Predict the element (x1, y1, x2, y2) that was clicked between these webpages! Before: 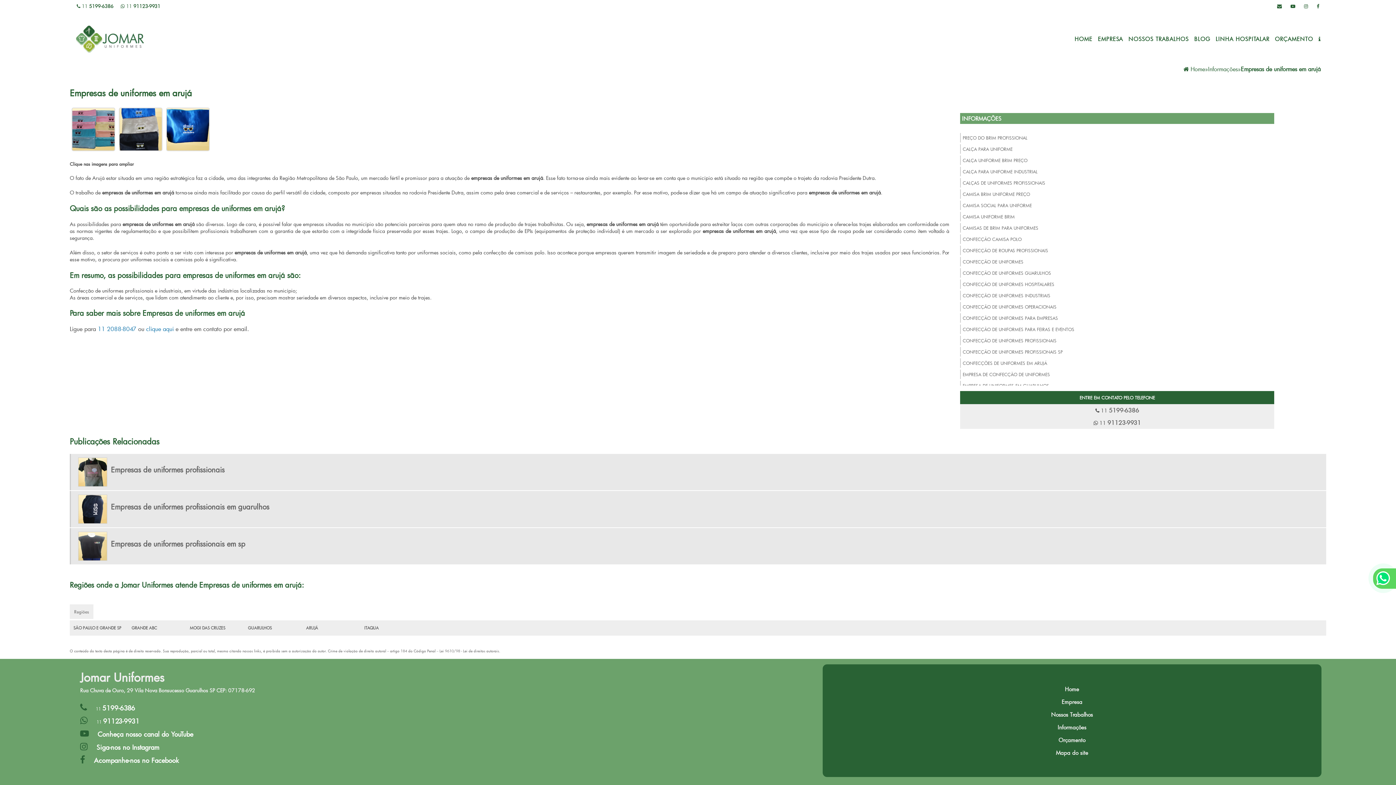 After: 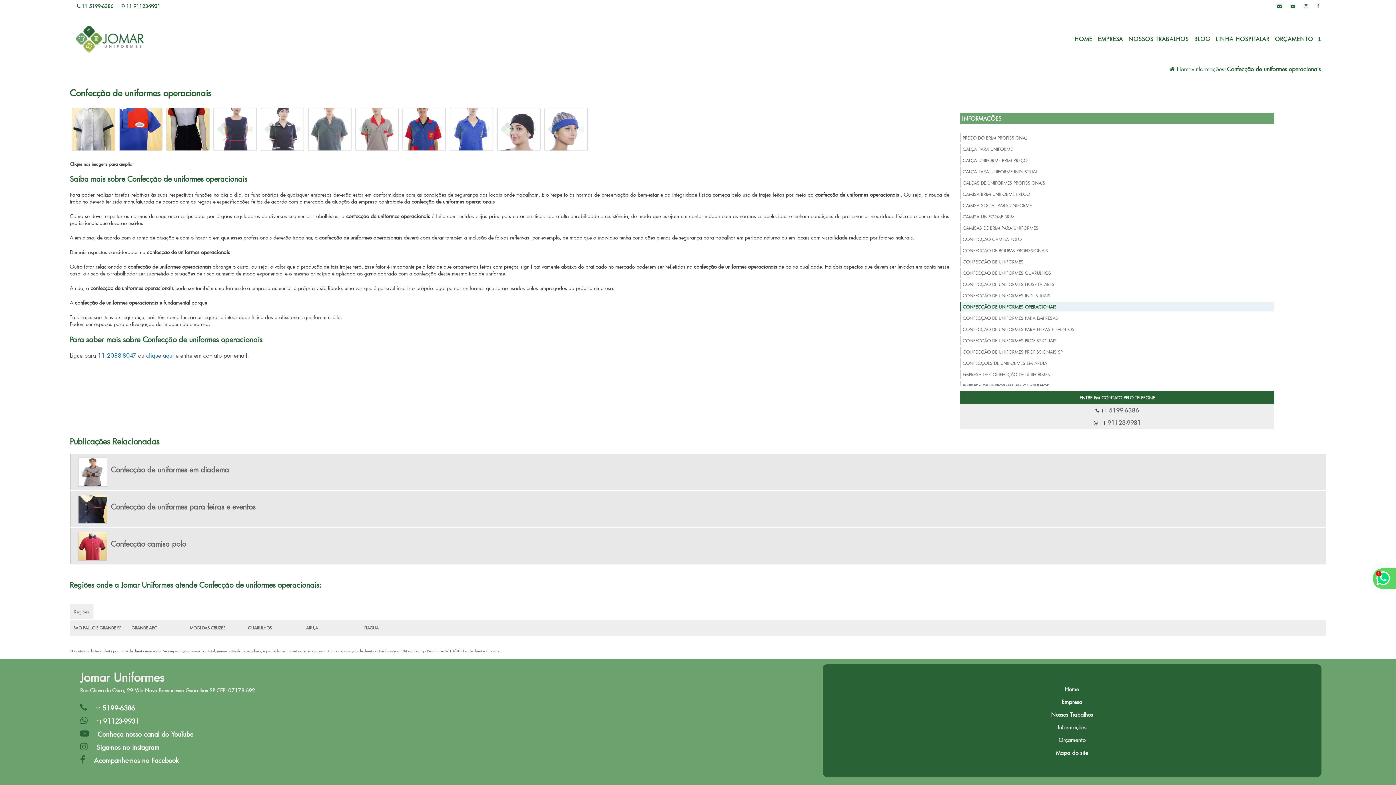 Action: bbox: (960, 302, 1274, 311) label: CONFECÇÃO DE UNIFORMES OPERACIONAIS